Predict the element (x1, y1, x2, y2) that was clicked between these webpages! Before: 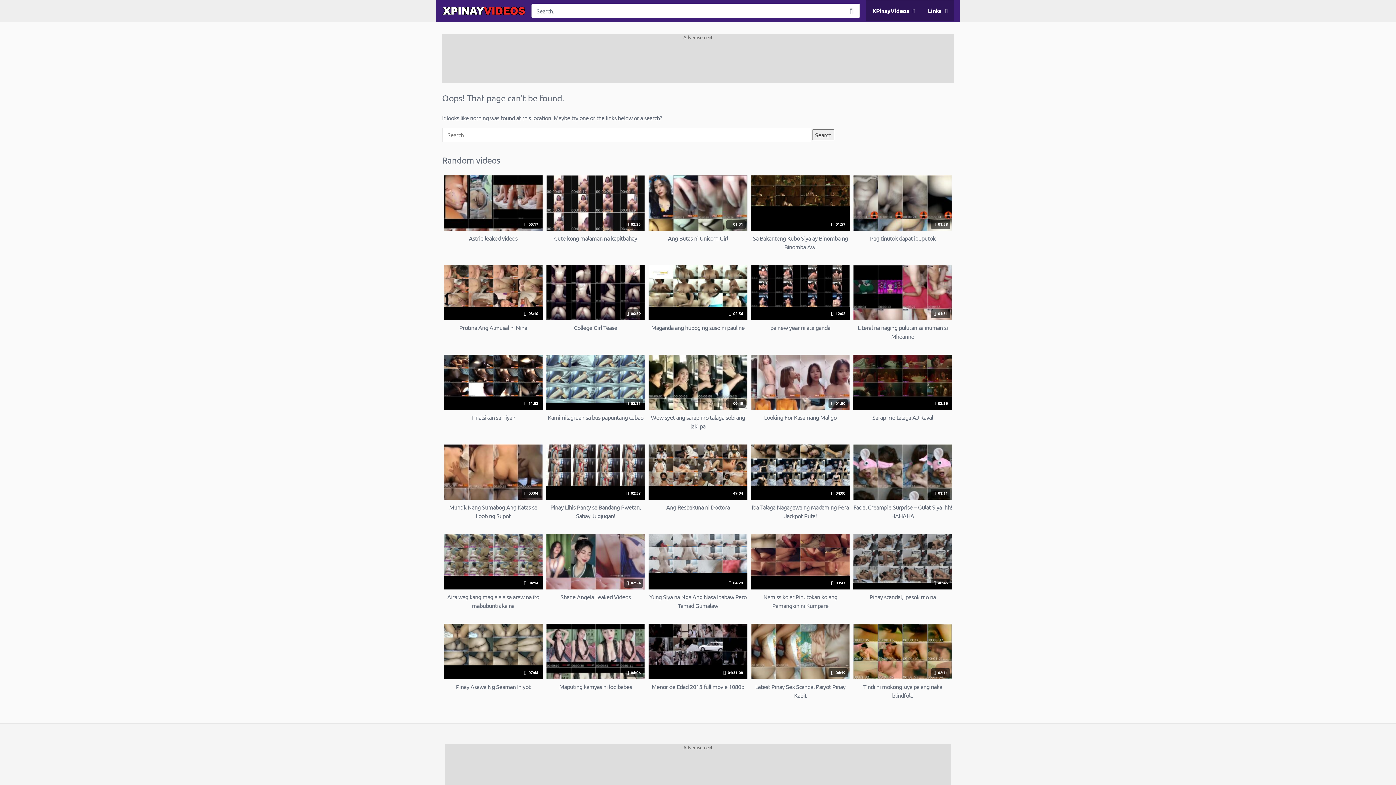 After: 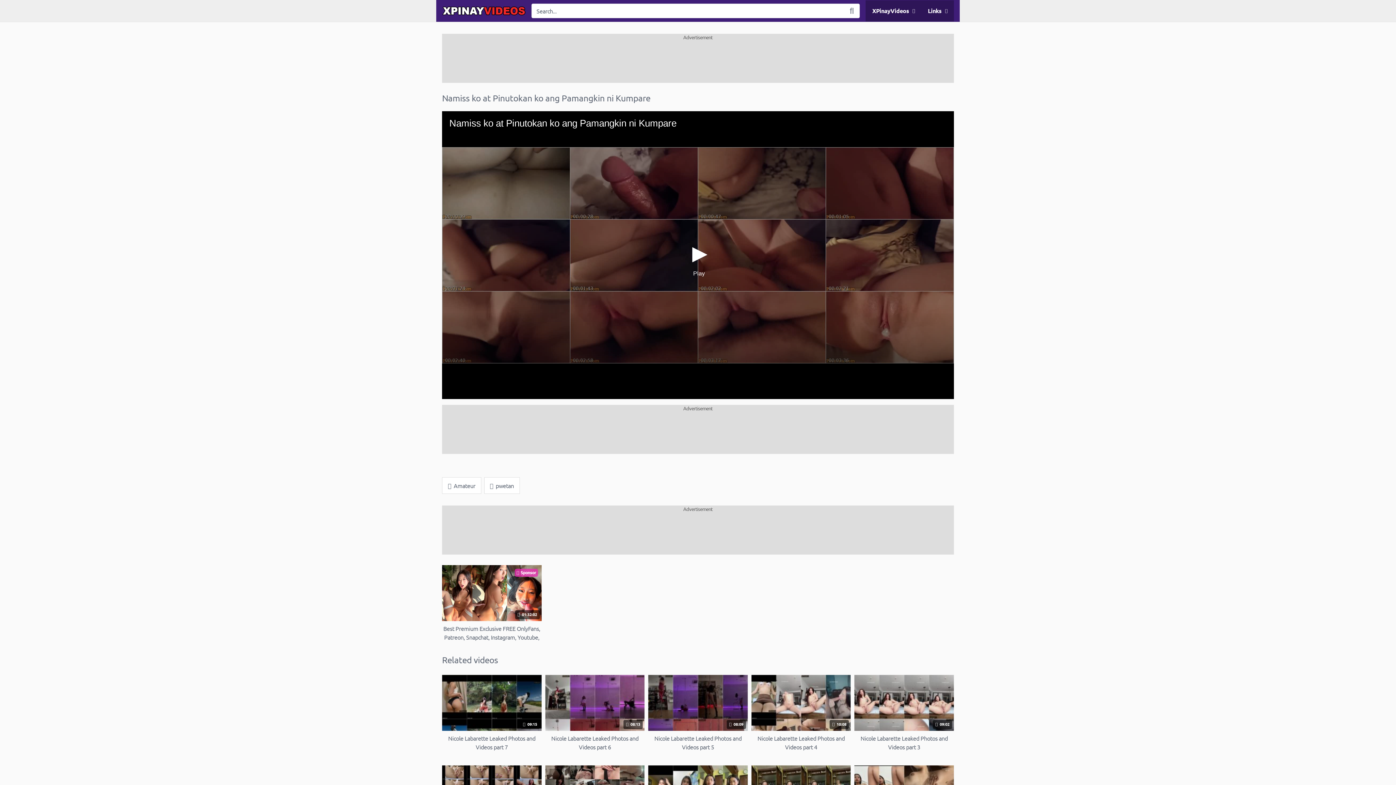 Action: bbox: (751, 534, 849, 610) label:  03:47
Namiss ko at Pinutokan ko ang Pamangkin ni Kumpare